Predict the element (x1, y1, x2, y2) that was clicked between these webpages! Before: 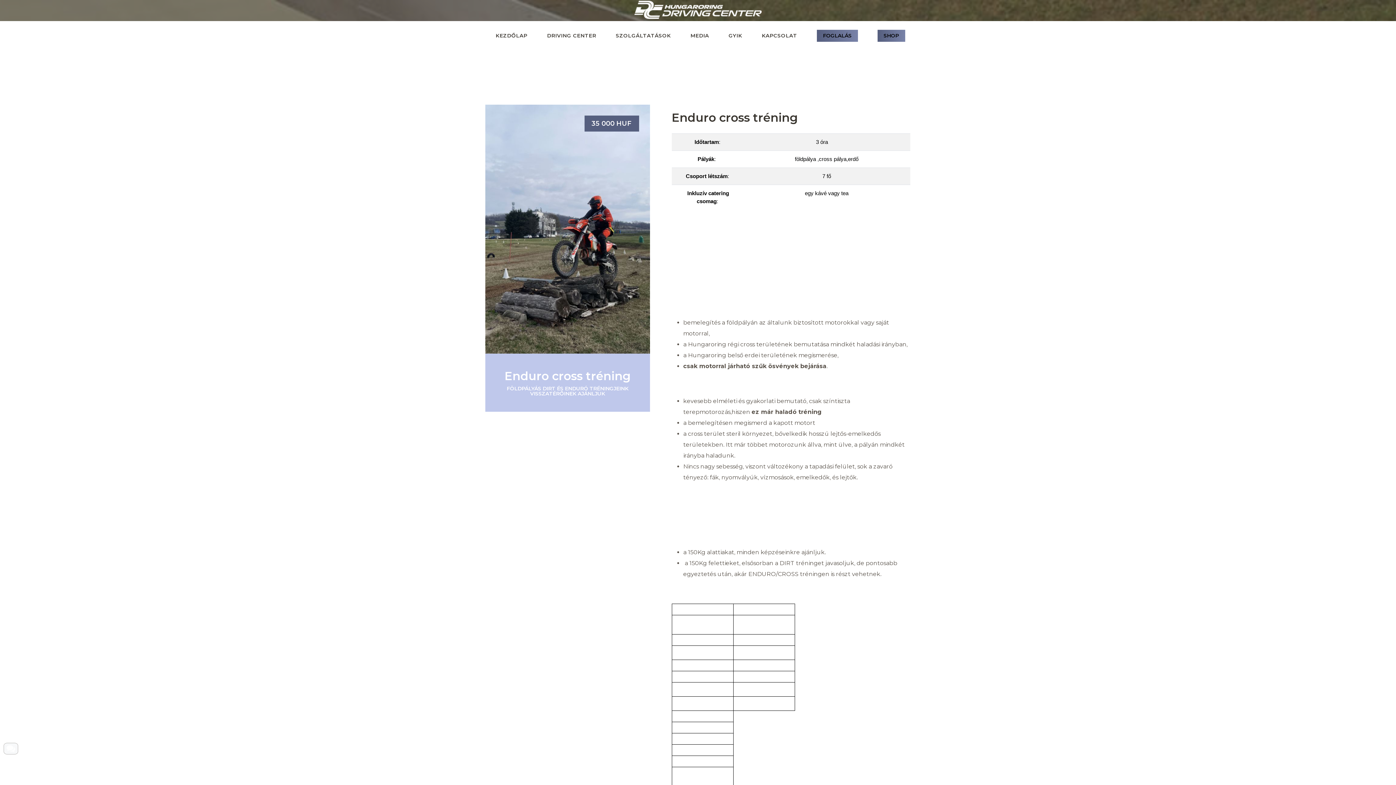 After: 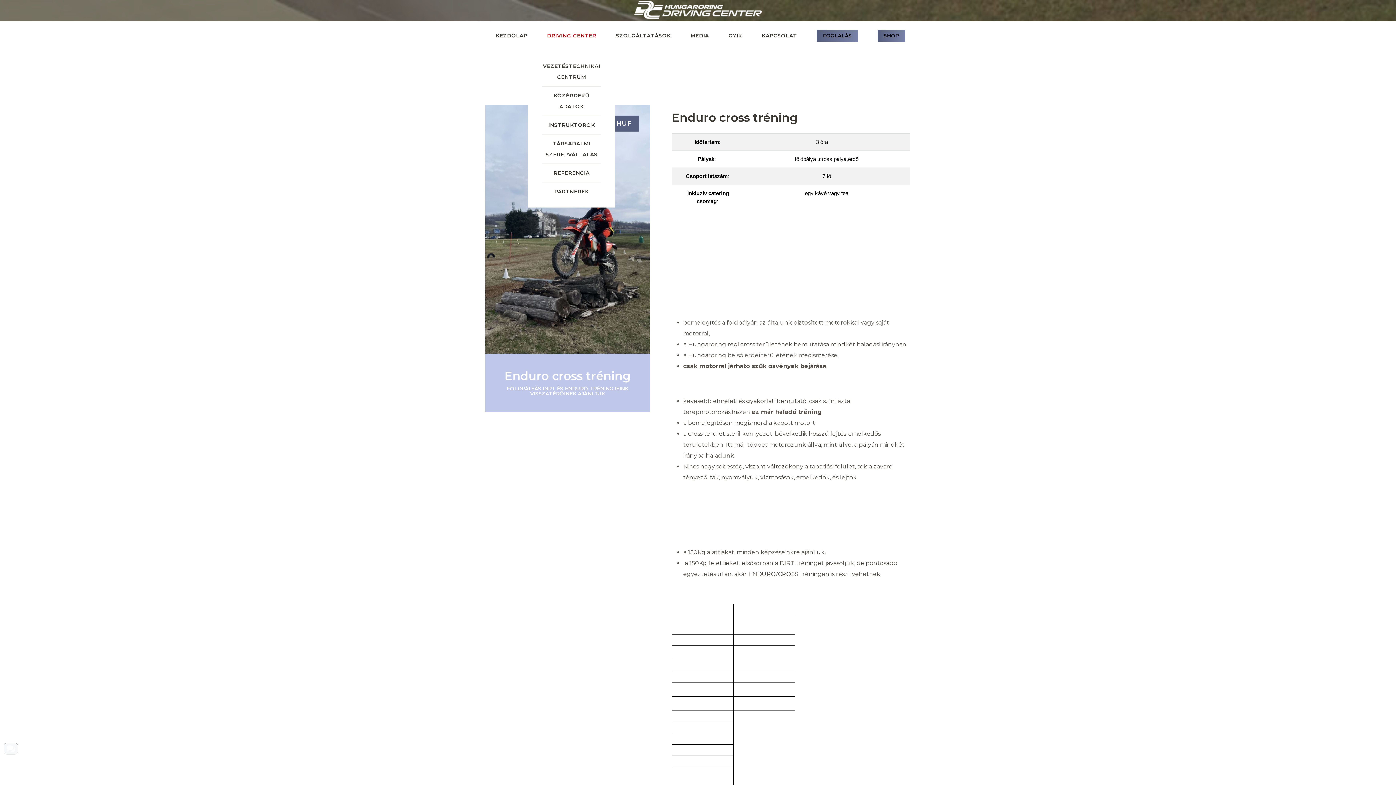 Action: bbox: (547, 21, 596, 50) label: DRIVING CENTER